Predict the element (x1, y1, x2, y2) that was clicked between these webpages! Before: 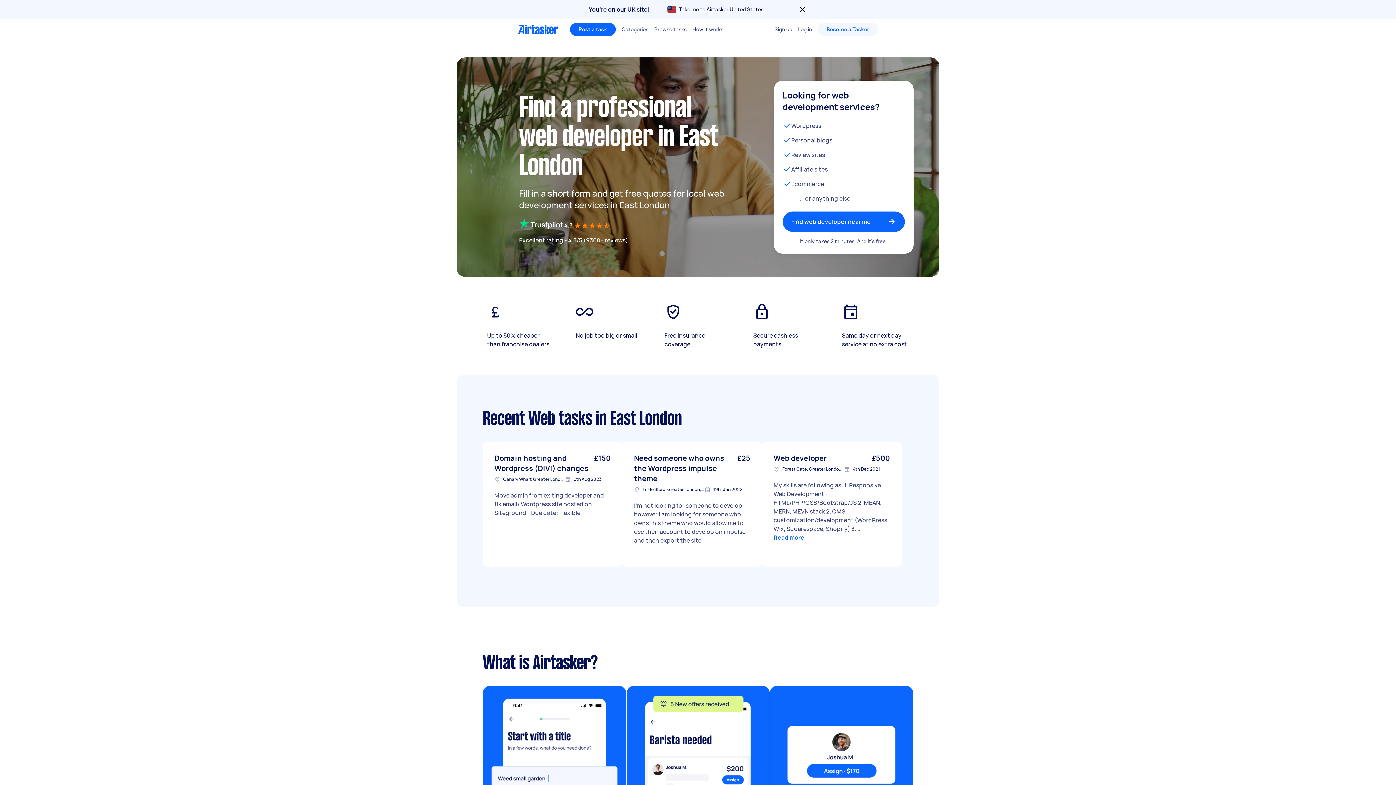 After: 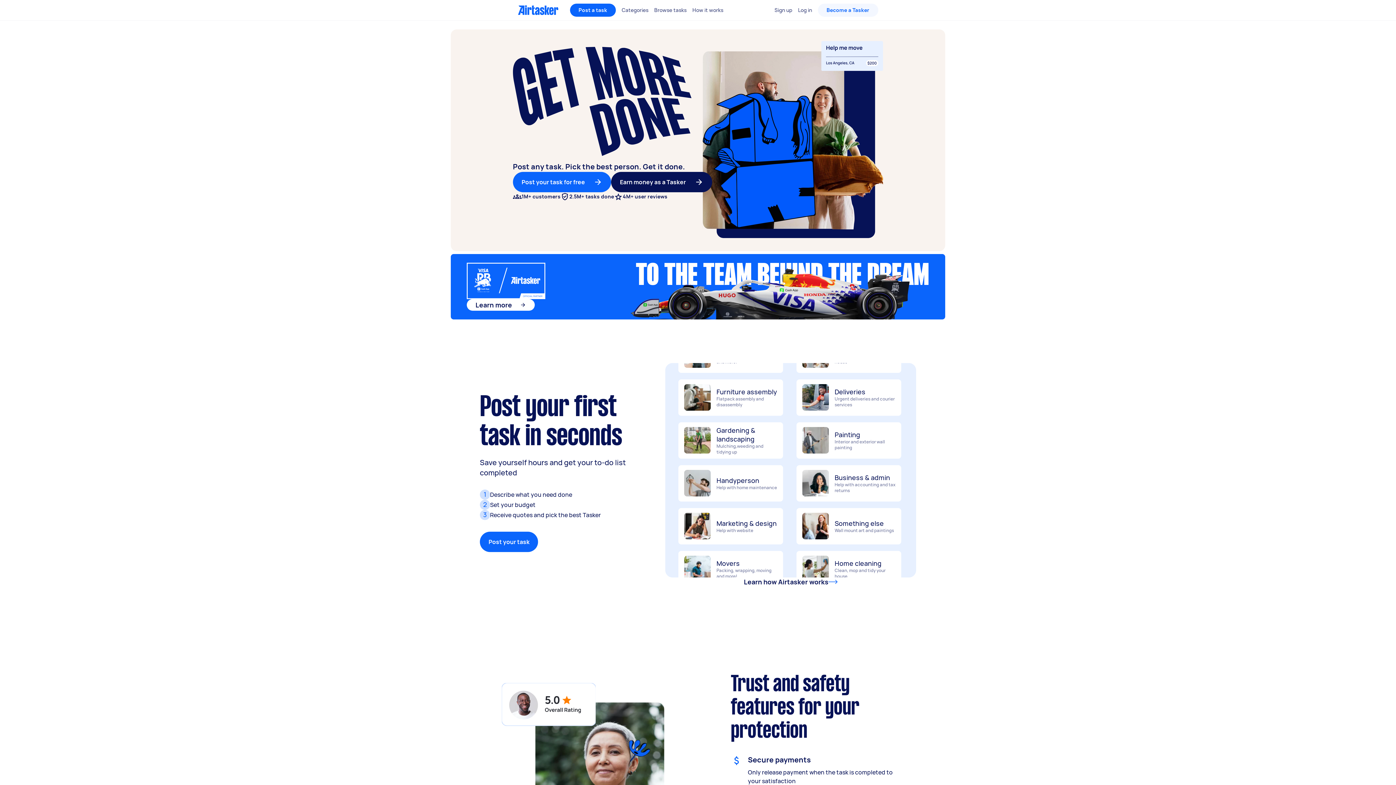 Action: label: Take me to Airtasker United States bbox: (650, 5, 763, 13)